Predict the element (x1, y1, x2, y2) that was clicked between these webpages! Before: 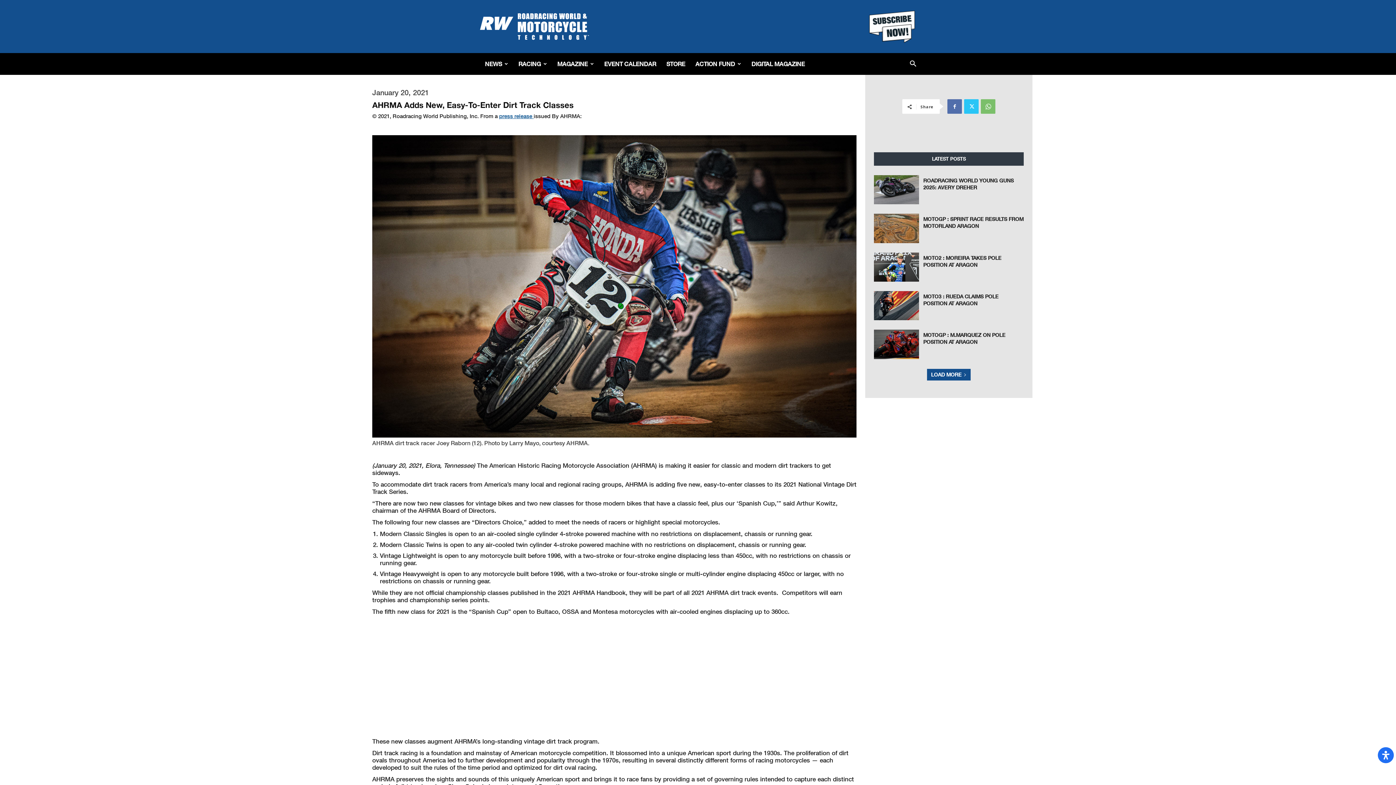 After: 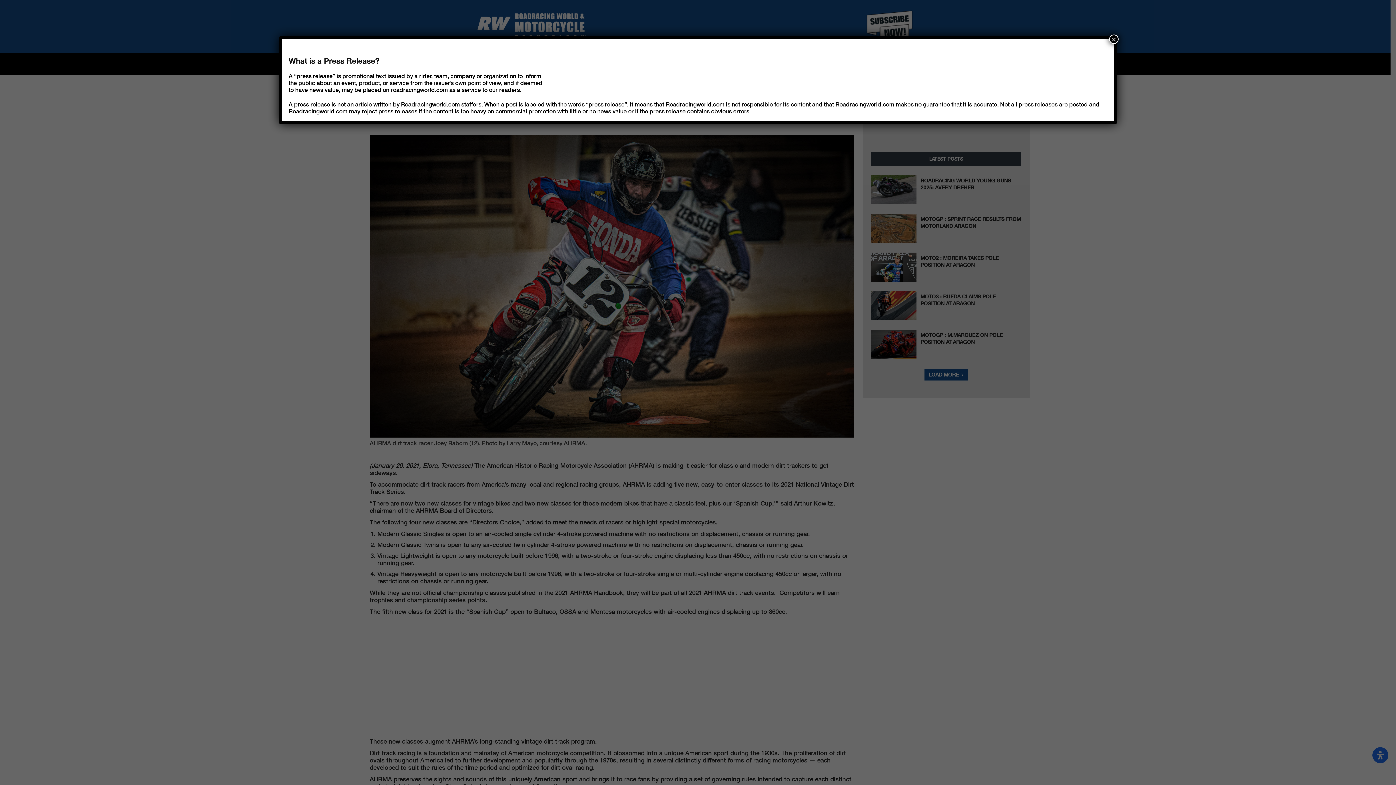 Action: label: press release  bbox: (499, 112, 533, 119)